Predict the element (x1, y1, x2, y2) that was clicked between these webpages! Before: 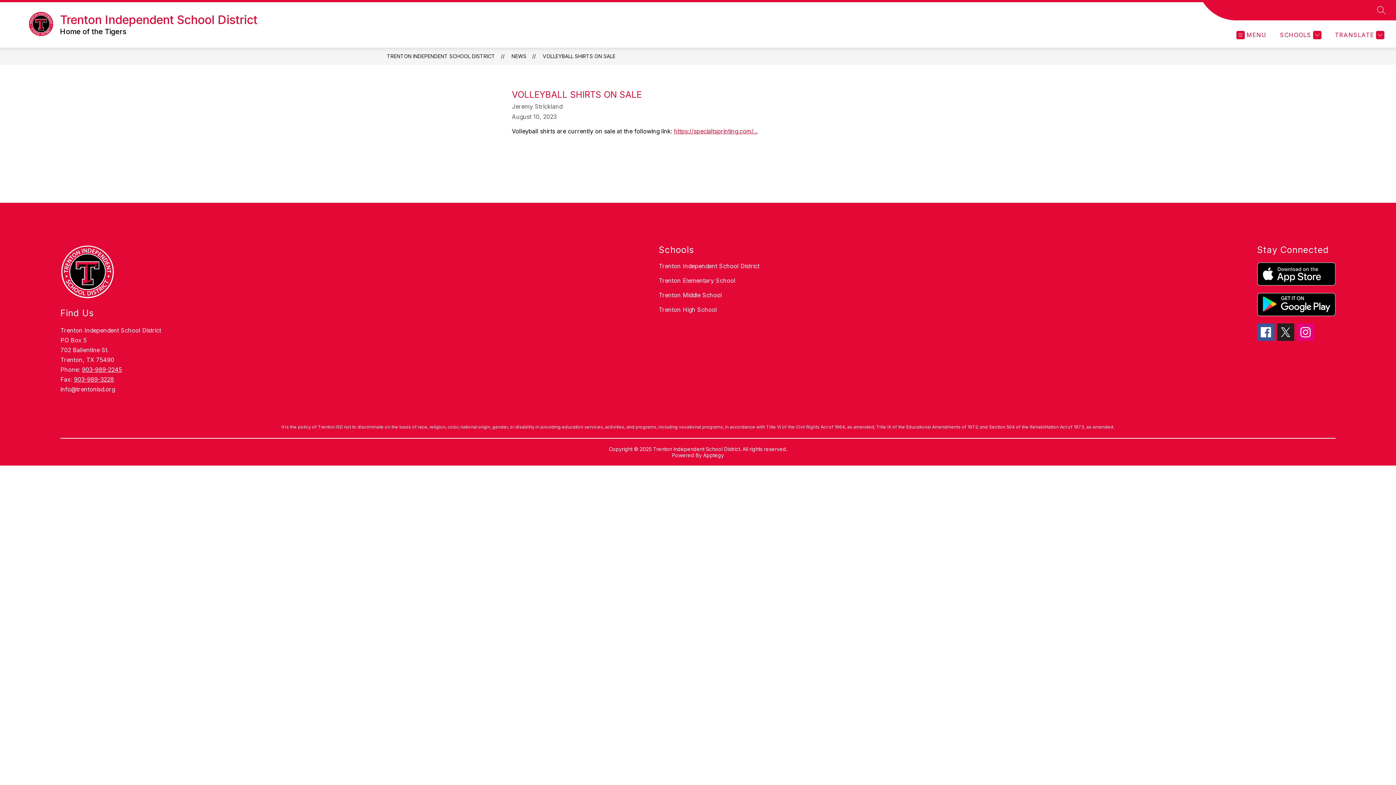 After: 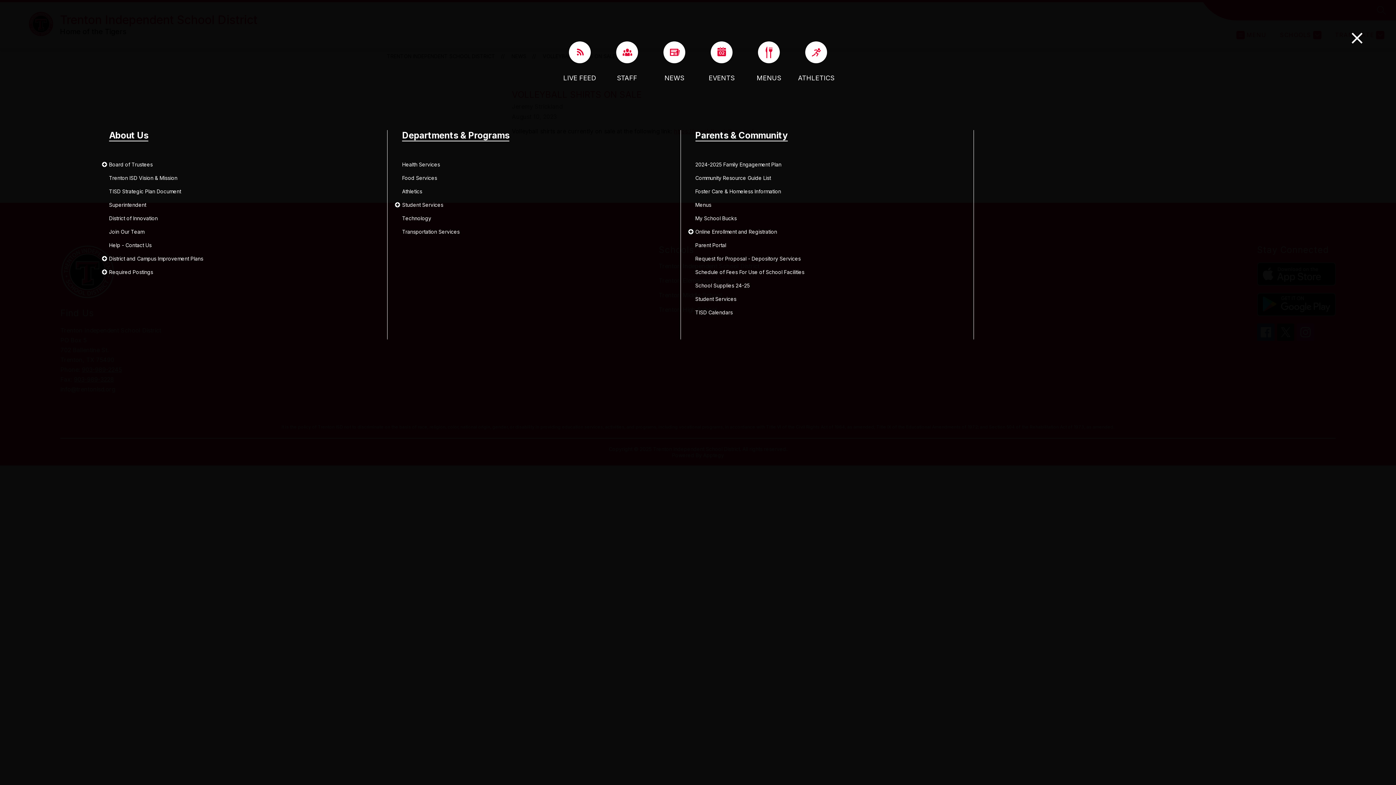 Action: label: MENU bbox: (1236, 30, 1266, 39)